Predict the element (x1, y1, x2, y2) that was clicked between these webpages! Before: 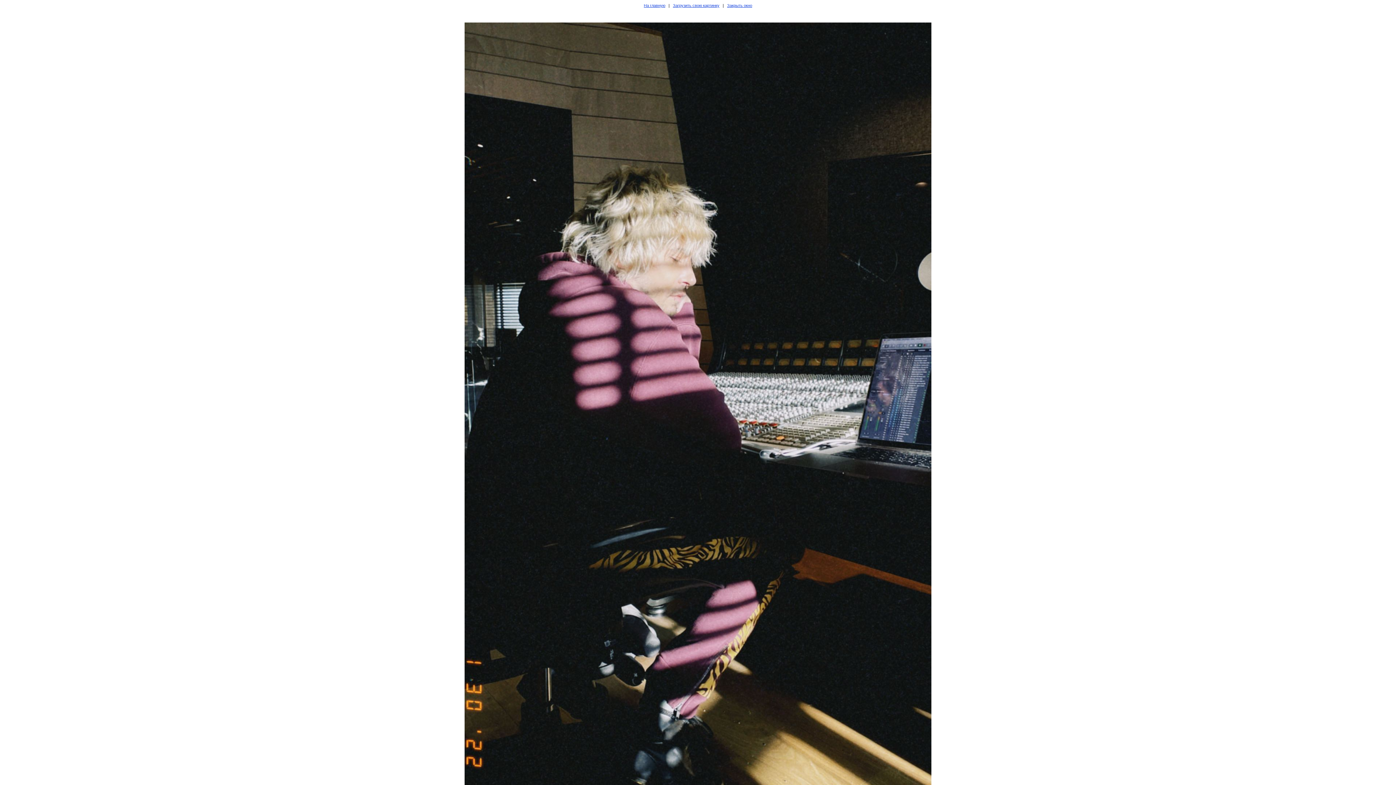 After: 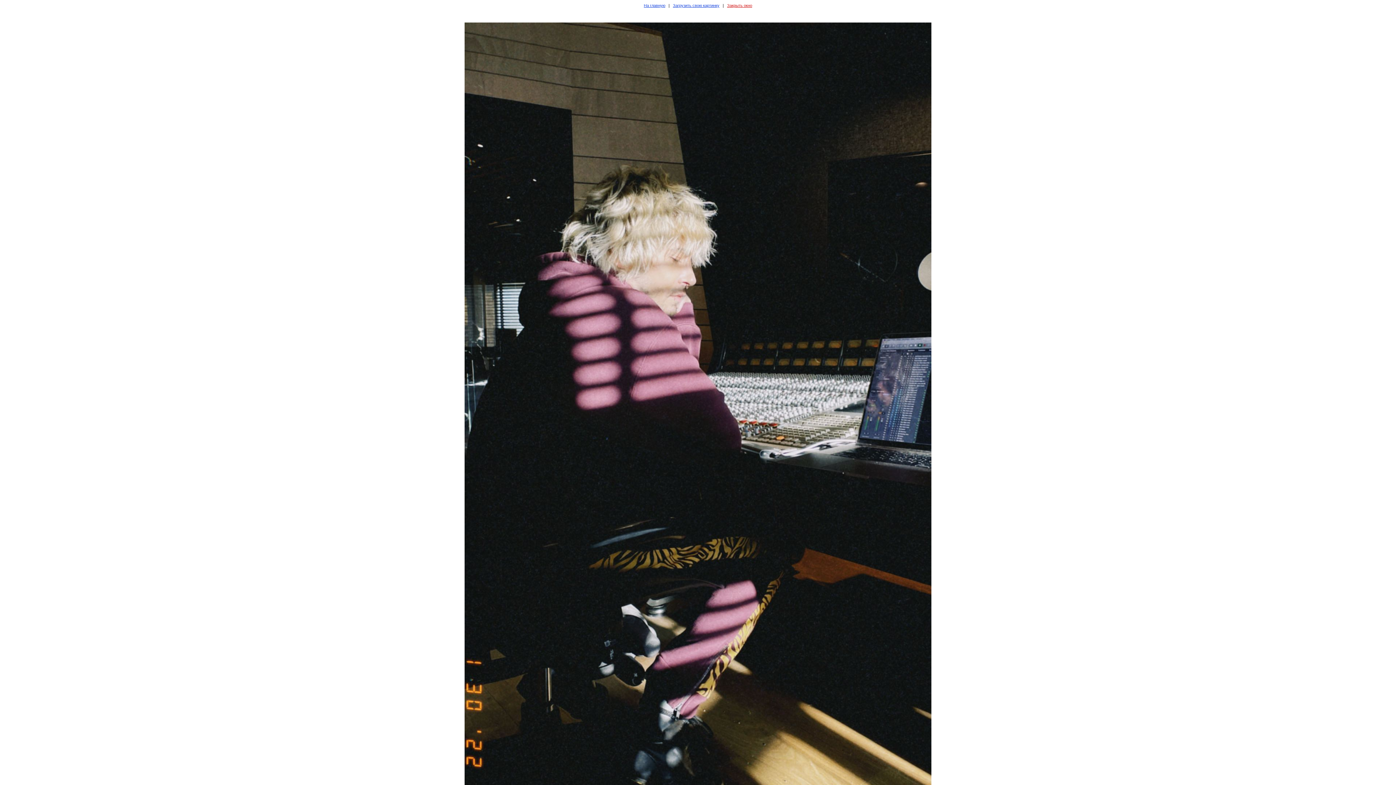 Action: bbox: (727, 3, 752, 7) label: Закрыть окно